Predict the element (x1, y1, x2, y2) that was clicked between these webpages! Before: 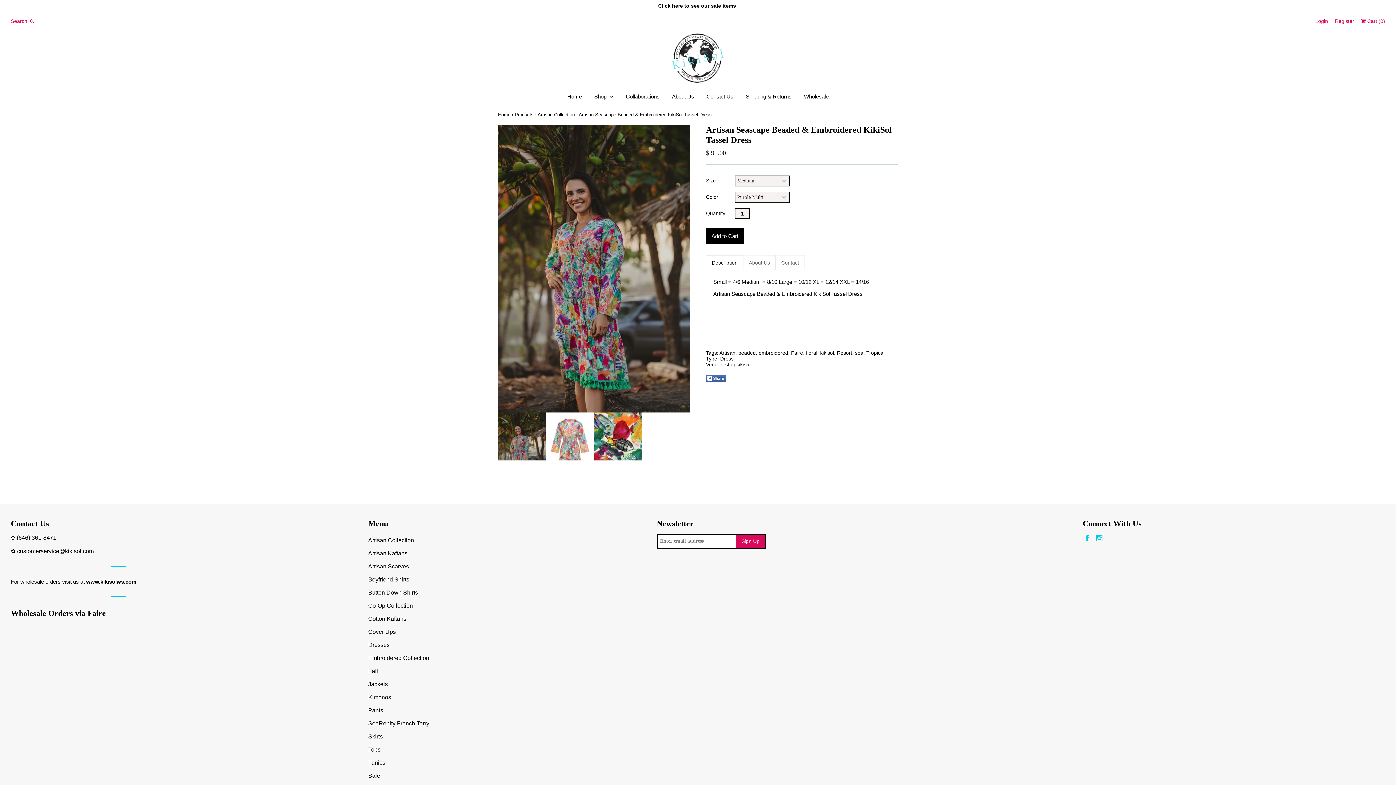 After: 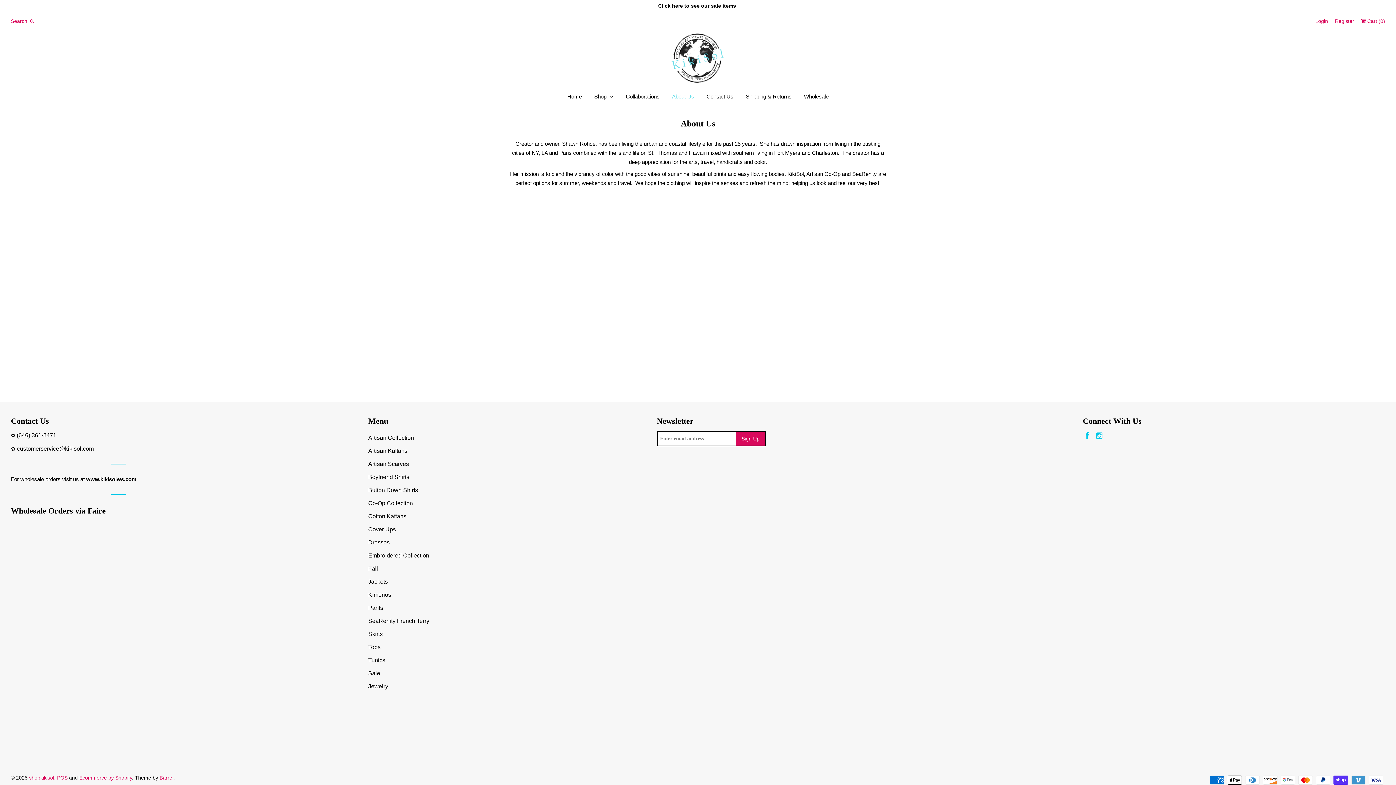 Action: label: About Us bbox: (666, 89, 699, 104)